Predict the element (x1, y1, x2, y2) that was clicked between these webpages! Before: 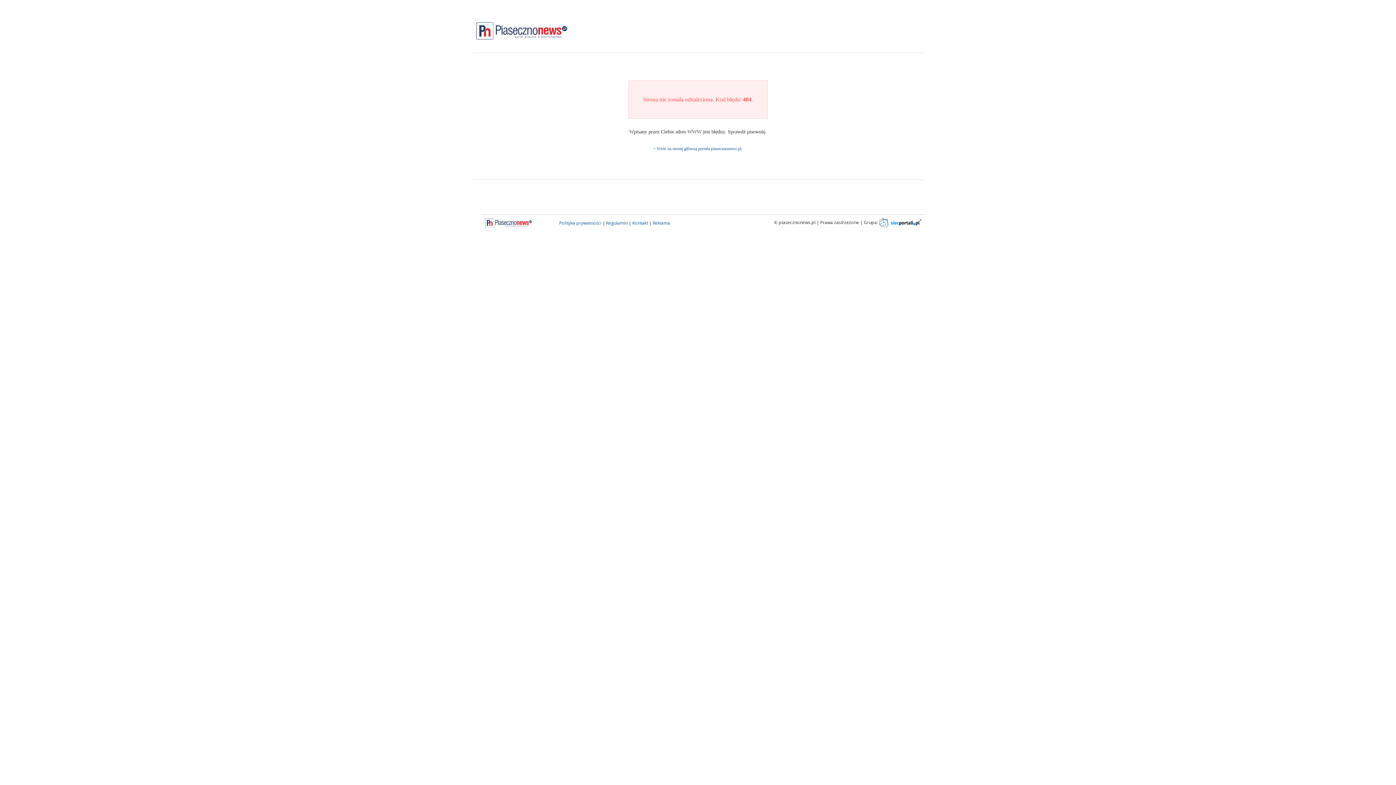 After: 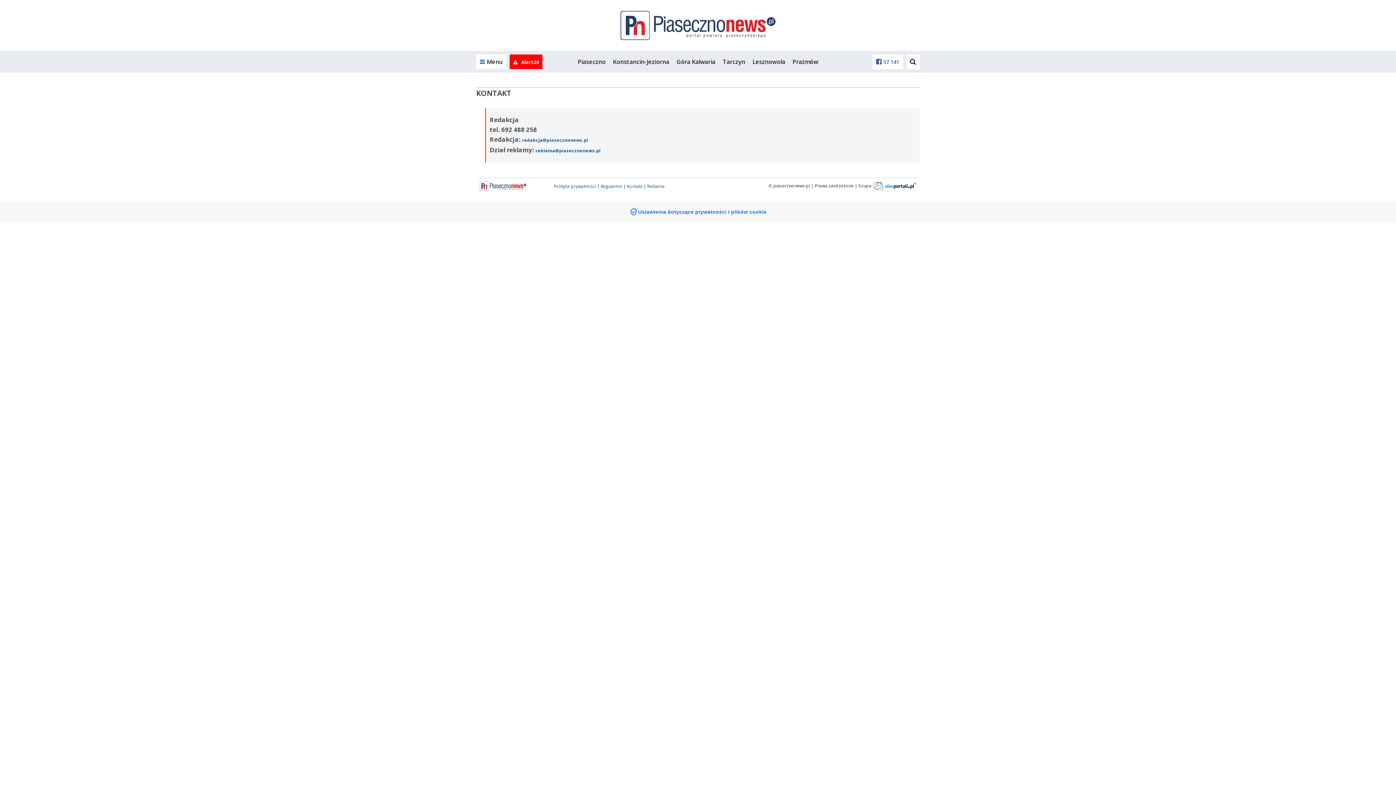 Action: label: Kontakt bbox: (632, 220, 648, 226)